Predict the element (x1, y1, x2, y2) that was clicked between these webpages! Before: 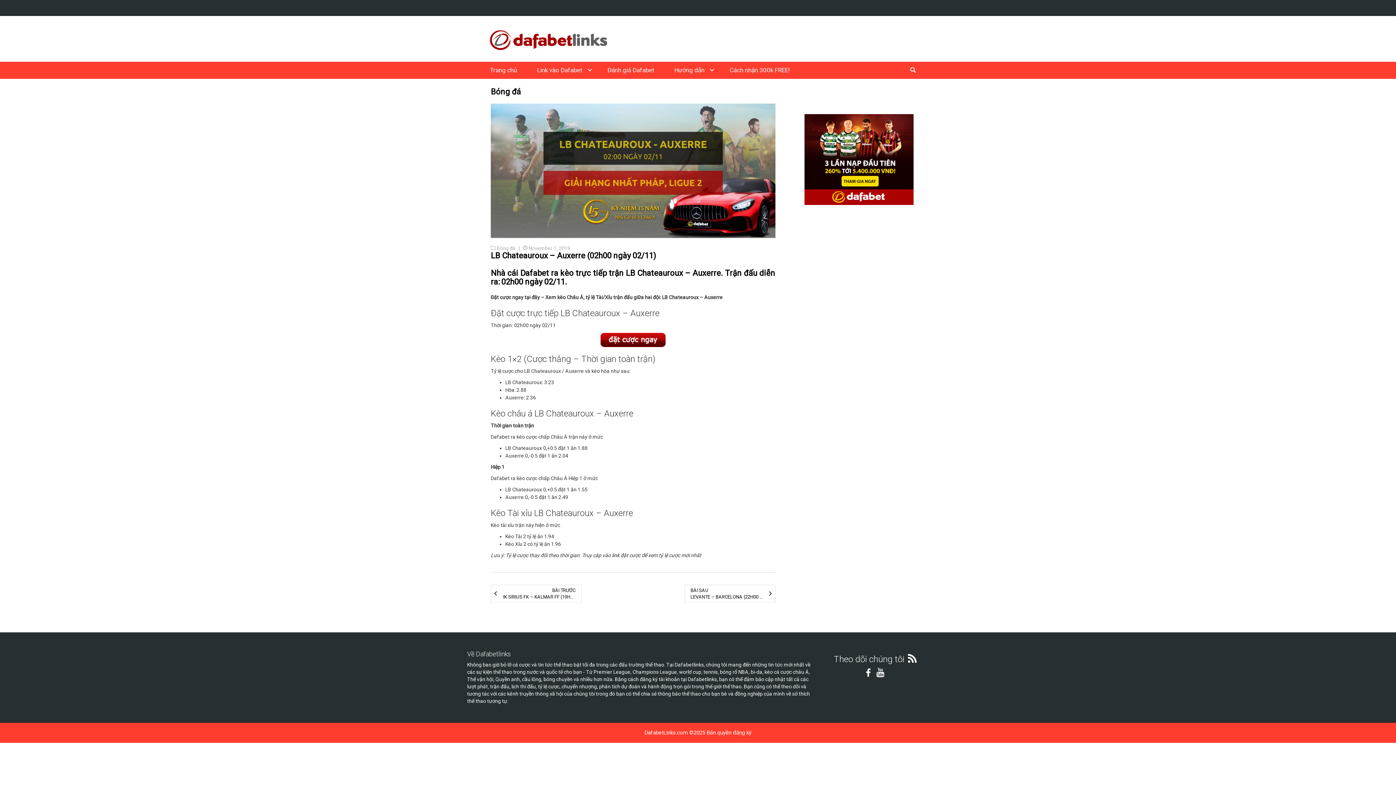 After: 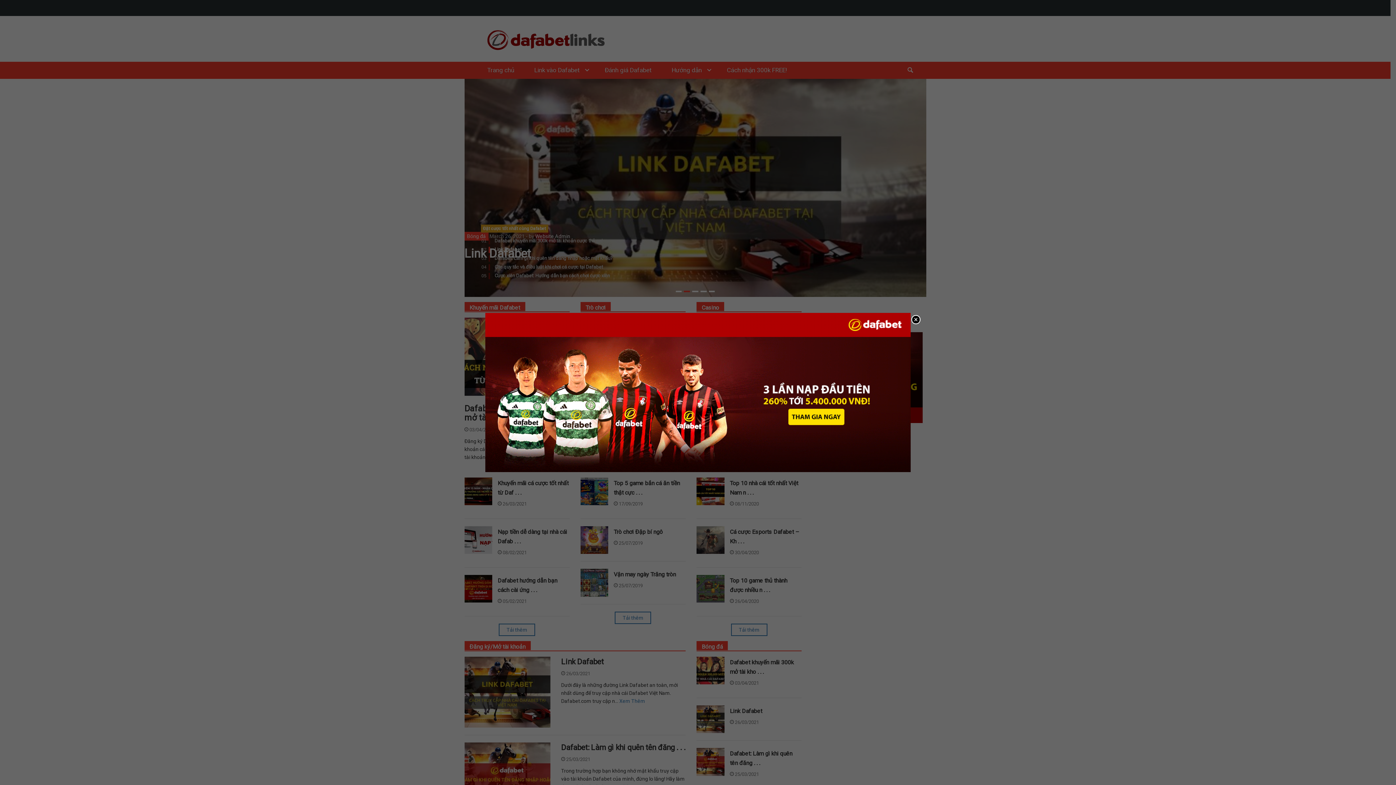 Action: bbox: (486, 36, 610, 42)